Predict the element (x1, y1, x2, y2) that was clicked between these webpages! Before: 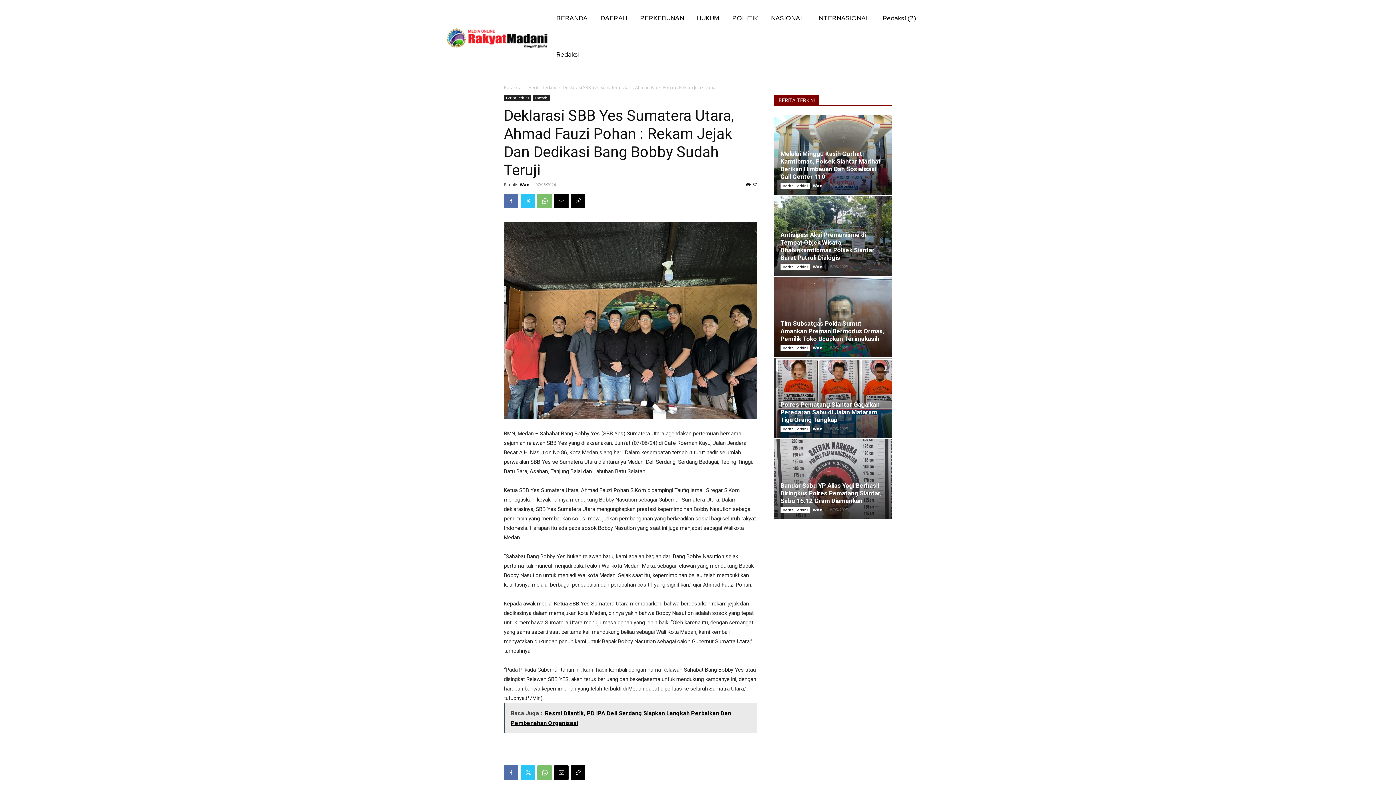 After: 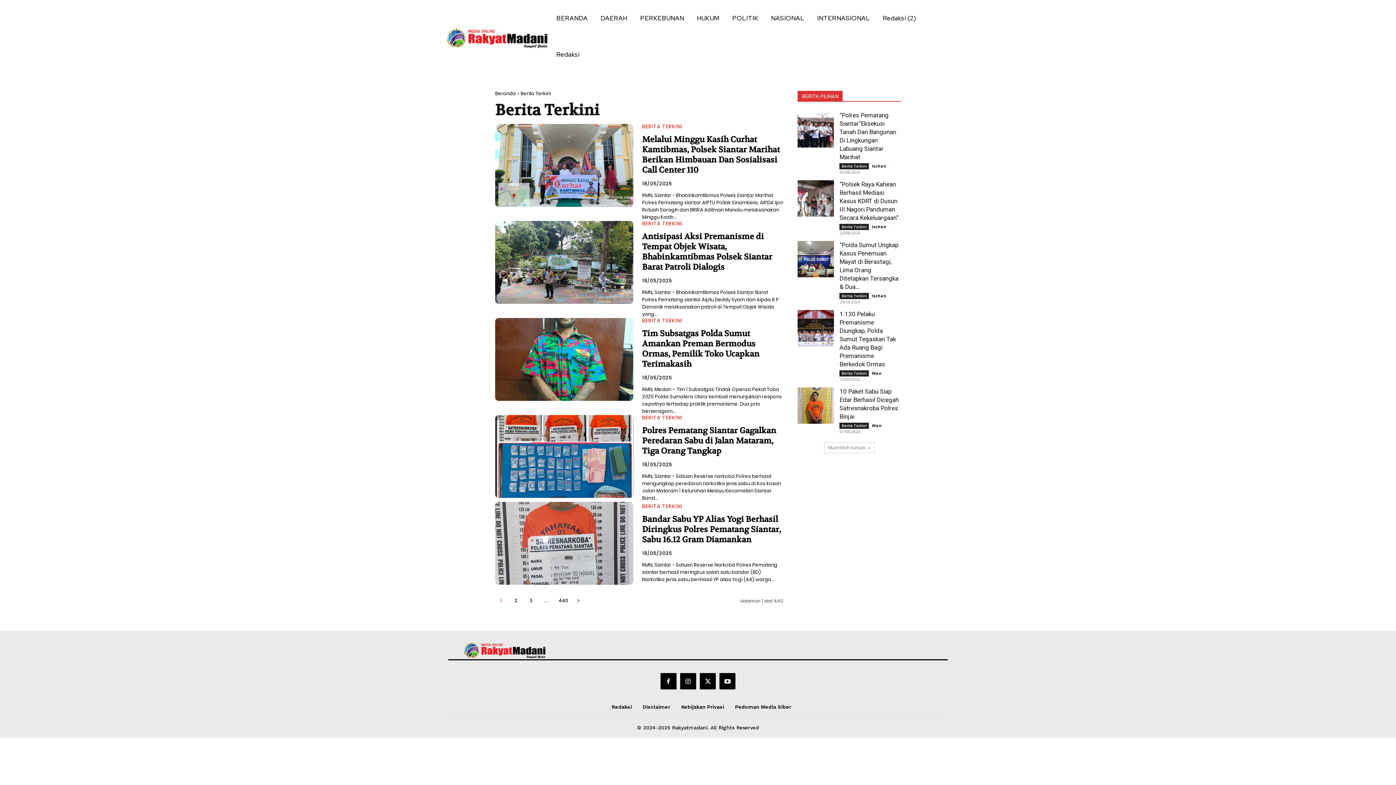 Action: label: Berita Terkini bbox: (780, 426, 810, 432)